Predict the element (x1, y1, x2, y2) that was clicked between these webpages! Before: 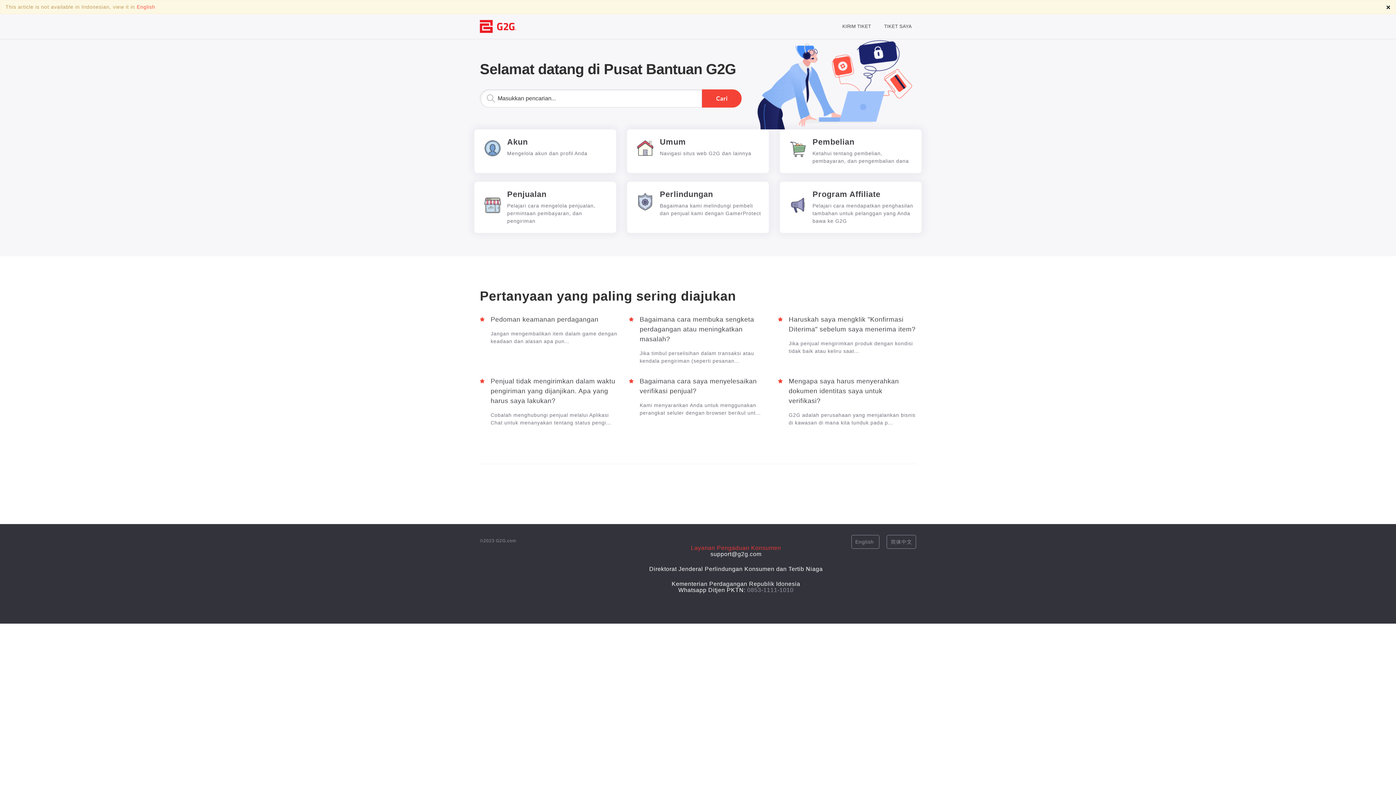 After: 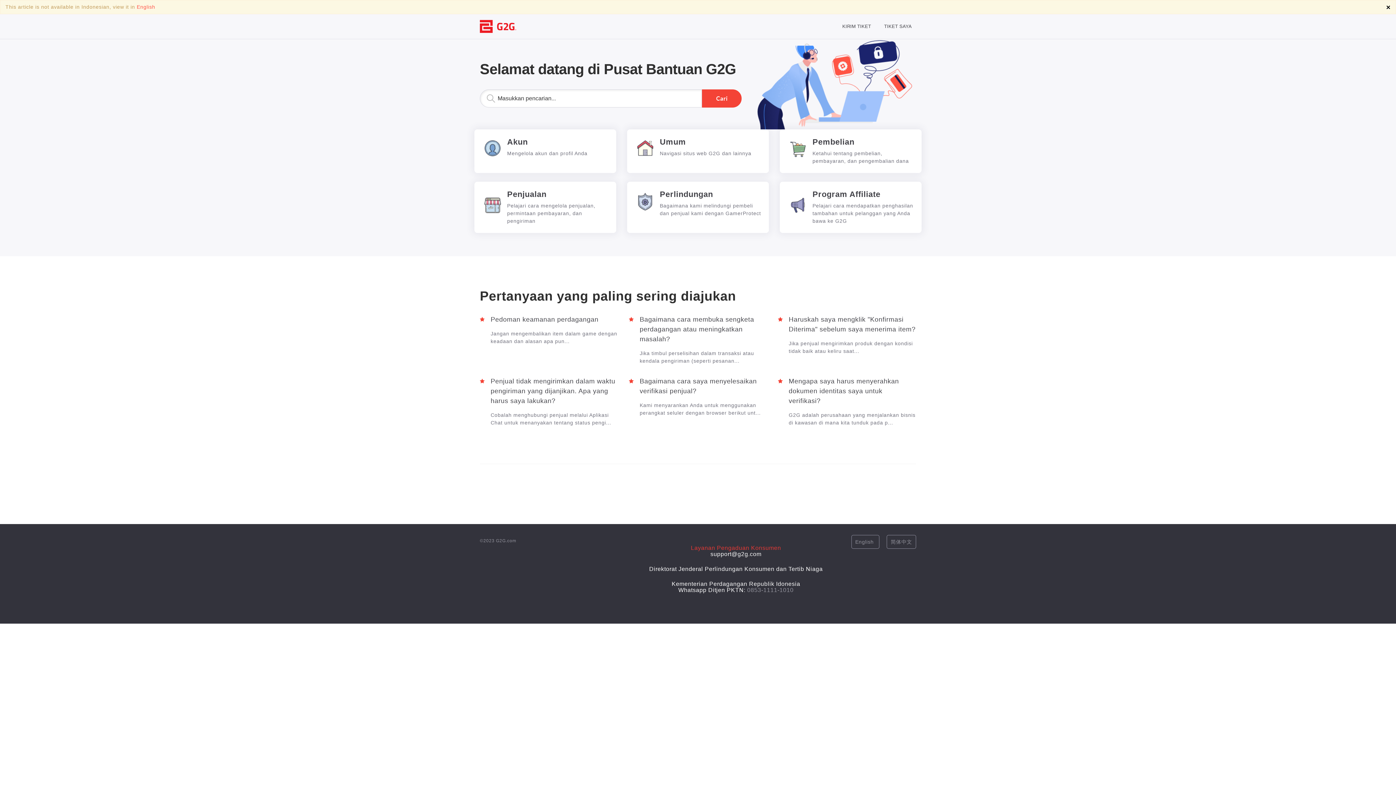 Action: label: G2G.com bbox: (496, 538, 516, 543)